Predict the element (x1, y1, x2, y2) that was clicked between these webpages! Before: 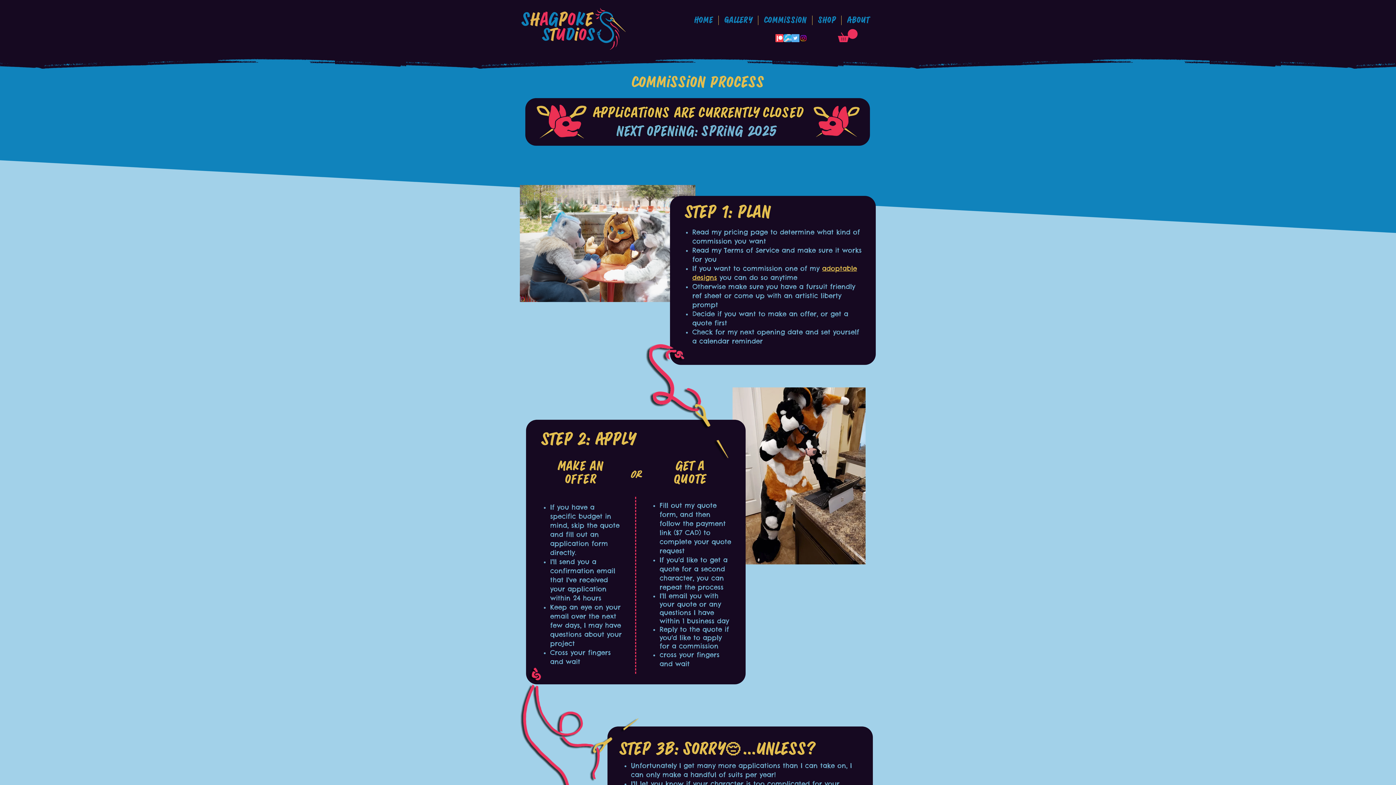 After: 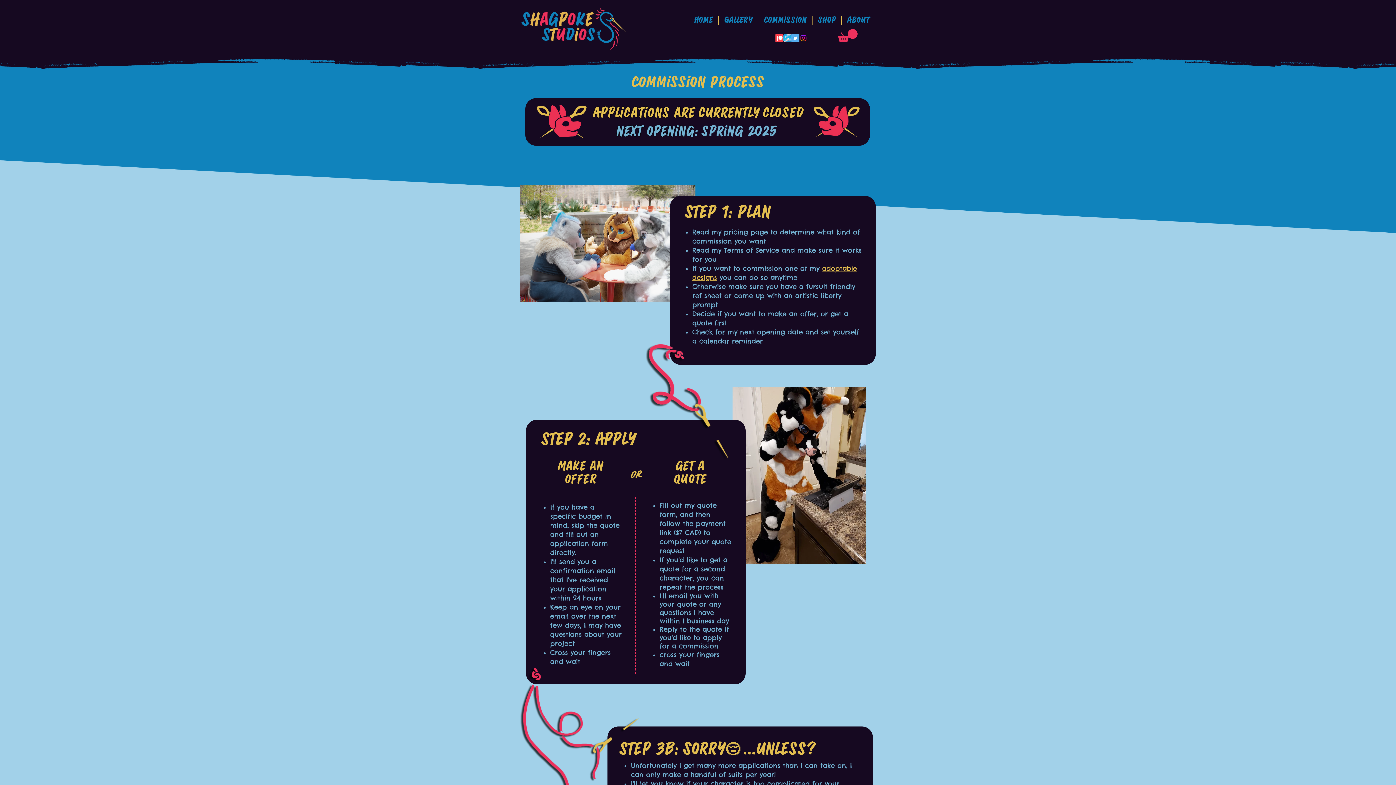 Action: bbox: (791, 34, 799, 42) label: Twitter Social Icon